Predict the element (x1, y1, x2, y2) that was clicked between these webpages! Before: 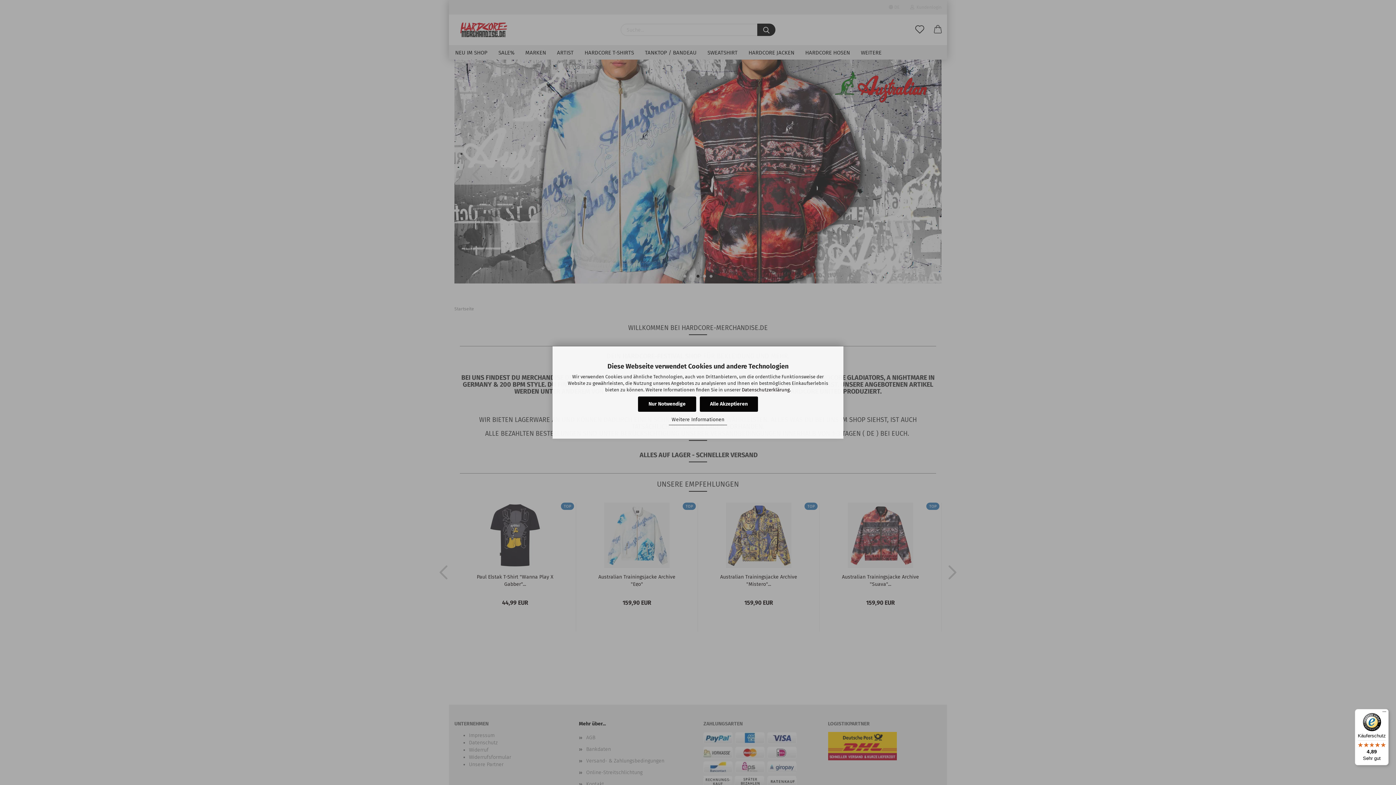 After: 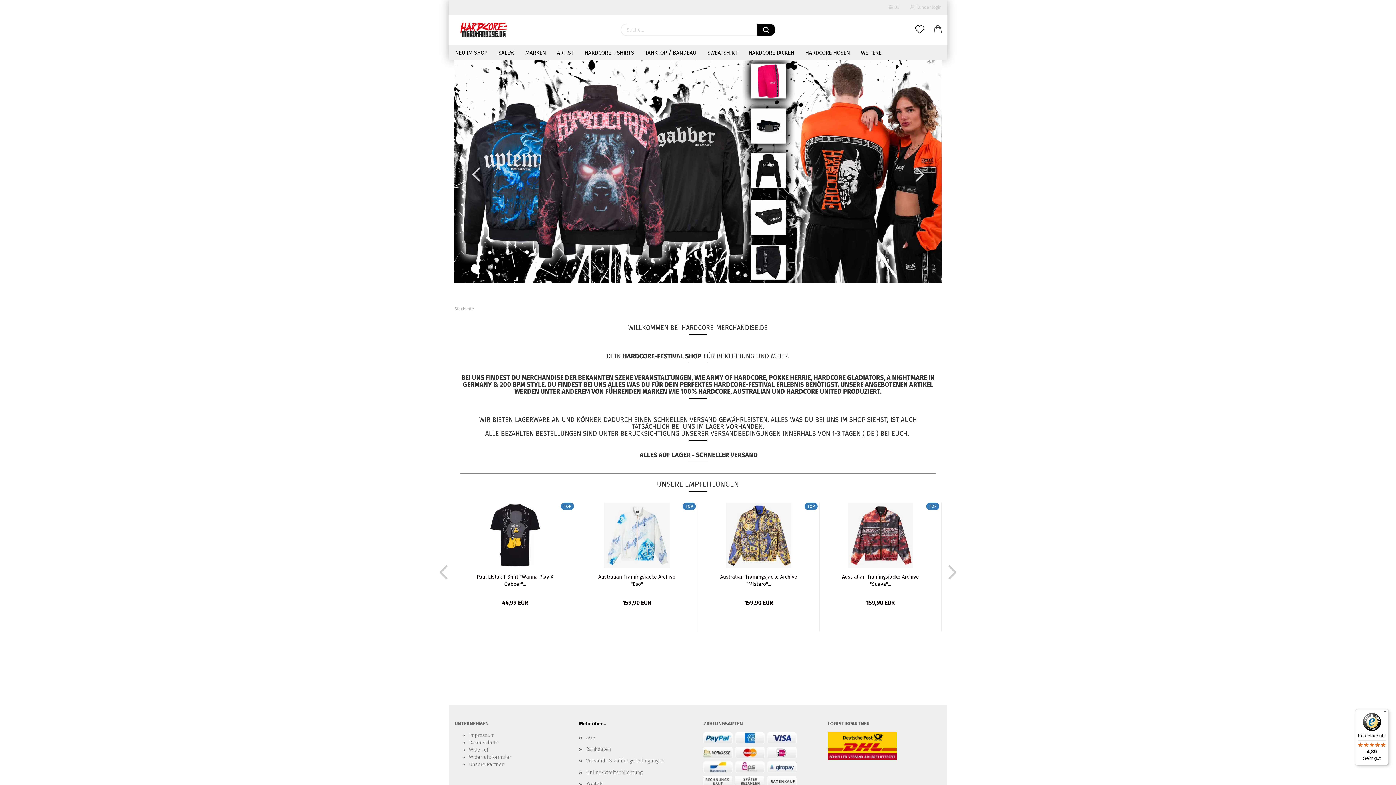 Action: bbox: (700, 396, 758, 412) label: Alle Akzeptieren